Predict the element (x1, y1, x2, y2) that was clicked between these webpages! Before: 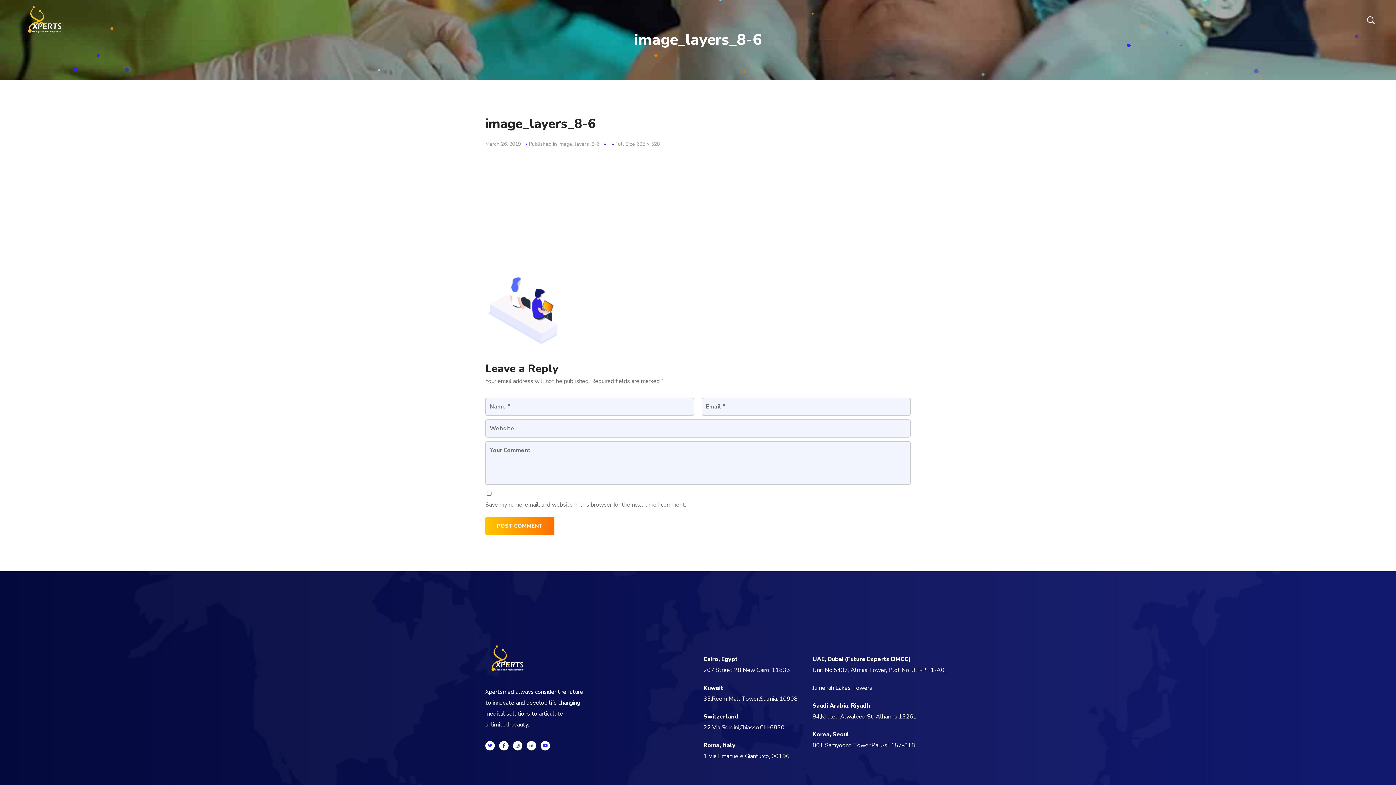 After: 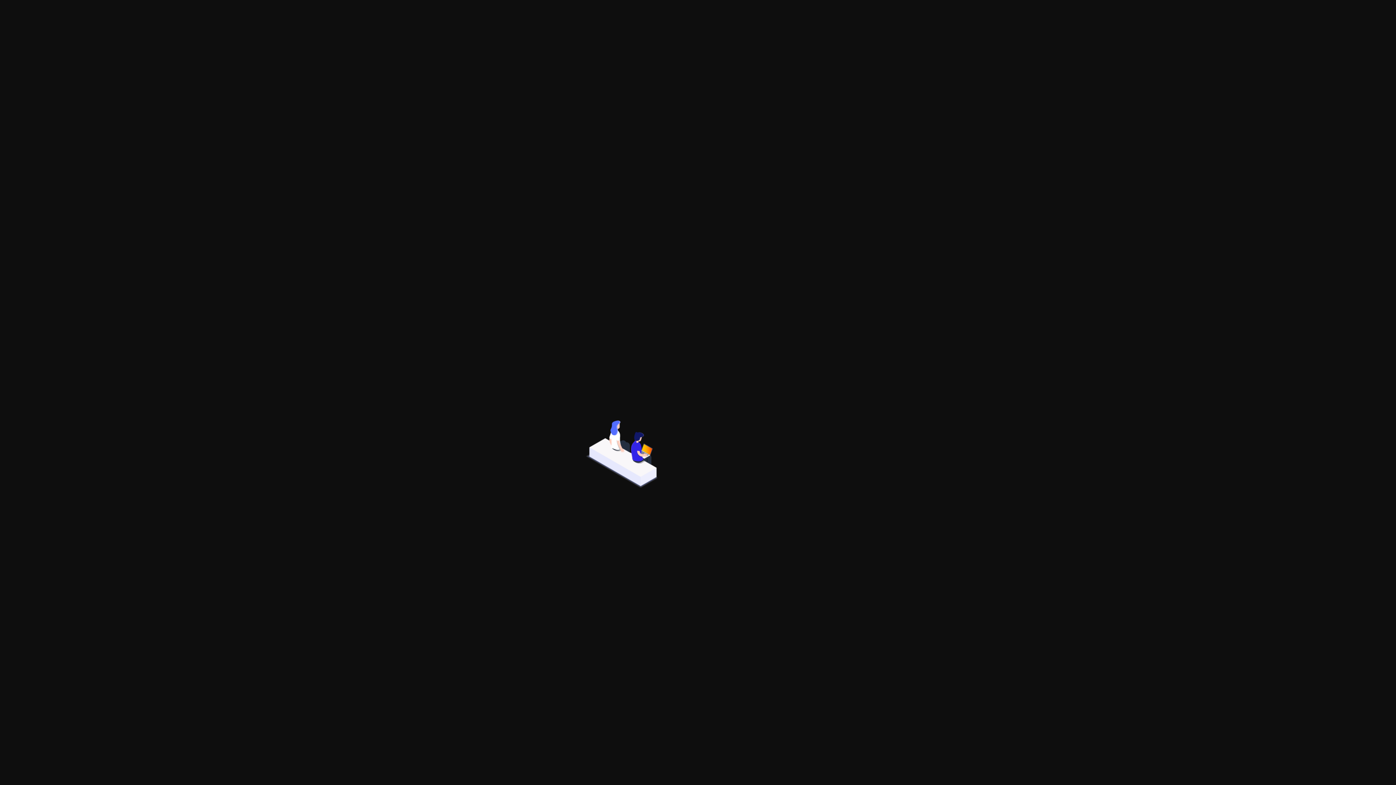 Action: bbox: (615, 140, 660, 147) label: Full Size 625 × 528